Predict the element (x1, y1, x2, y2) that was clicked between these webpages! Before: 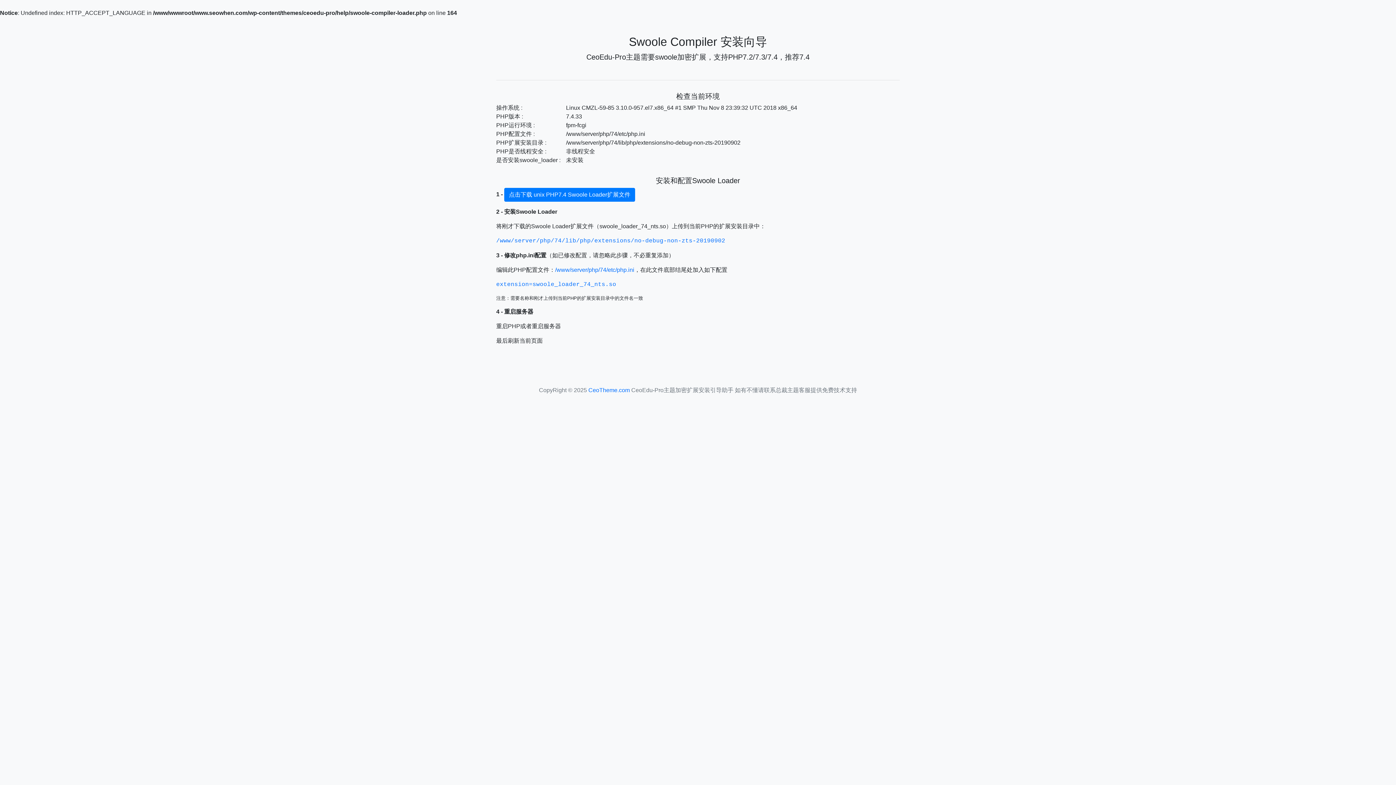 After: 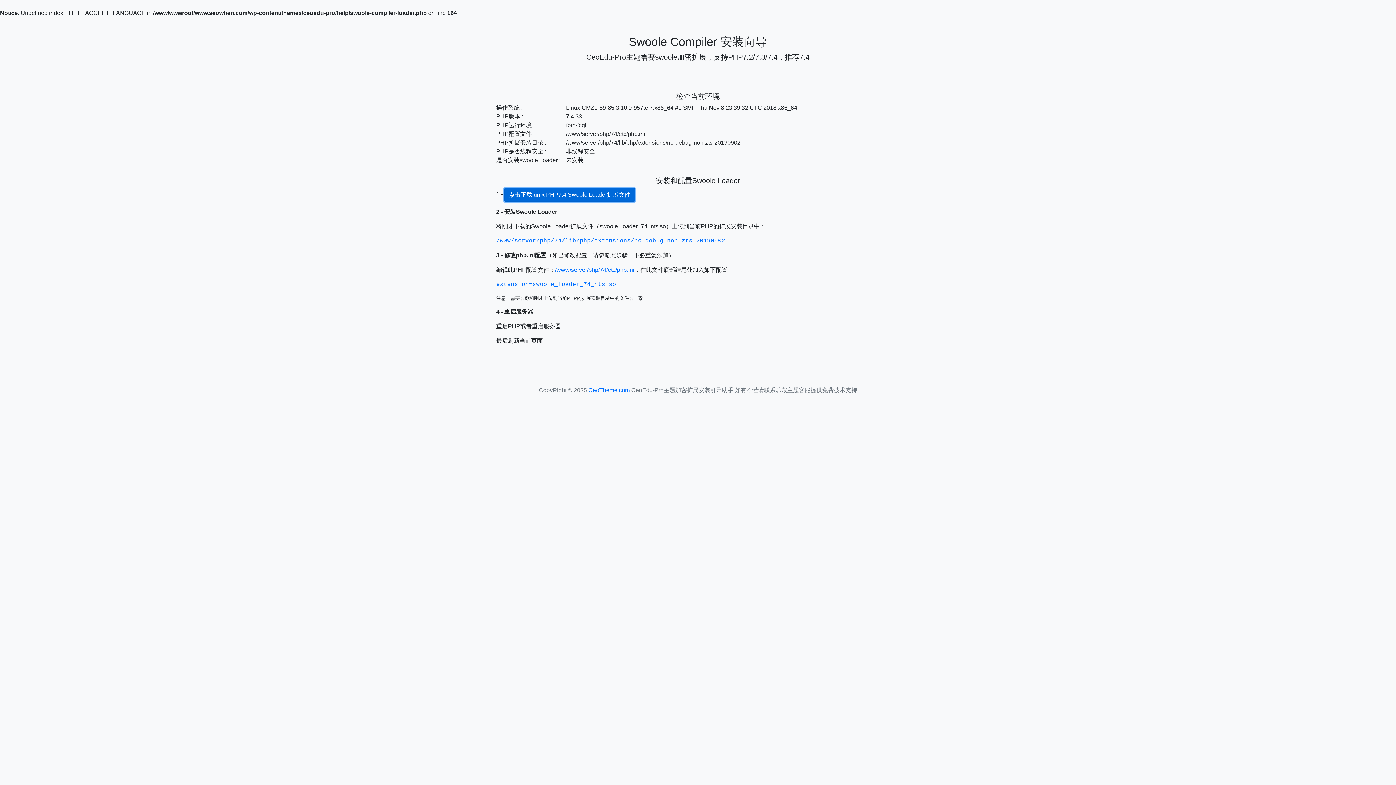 Action: bbox: (504, 188, 635, 201) label: 点击下载 unix PHP7.4 Swoole Loader扩展文件